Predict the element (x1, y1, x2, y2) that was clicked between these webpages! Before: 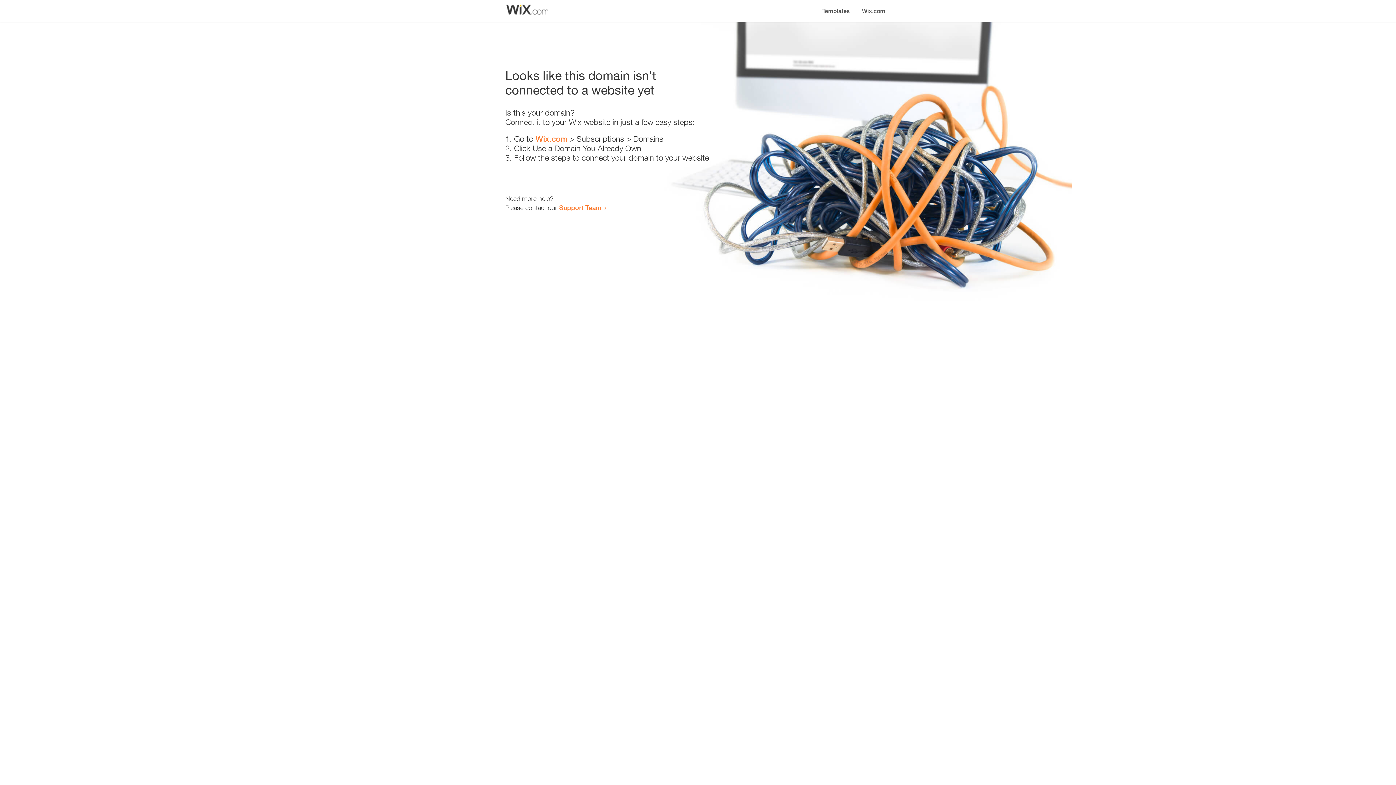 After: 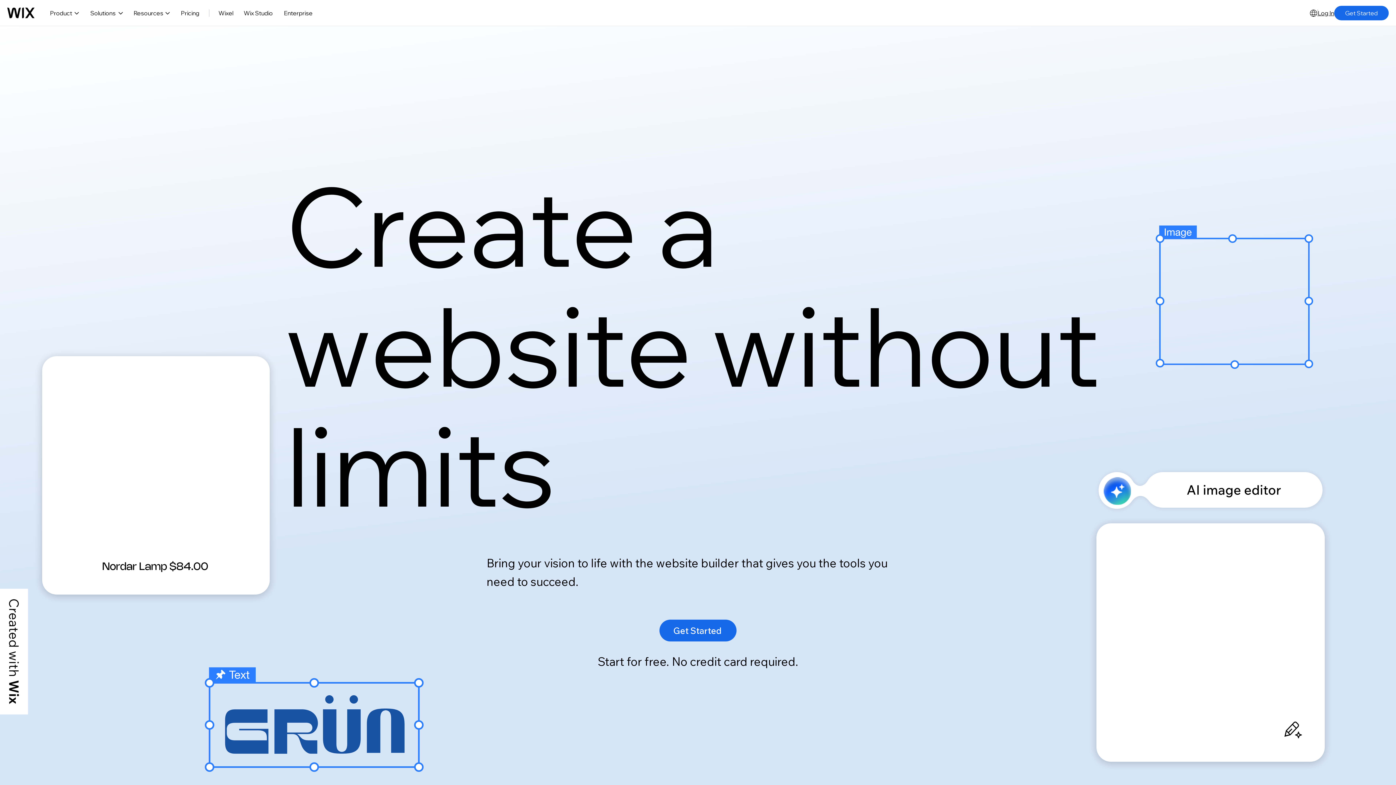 Action: bbox: (535, 134, 567, 143) label: Wix.com